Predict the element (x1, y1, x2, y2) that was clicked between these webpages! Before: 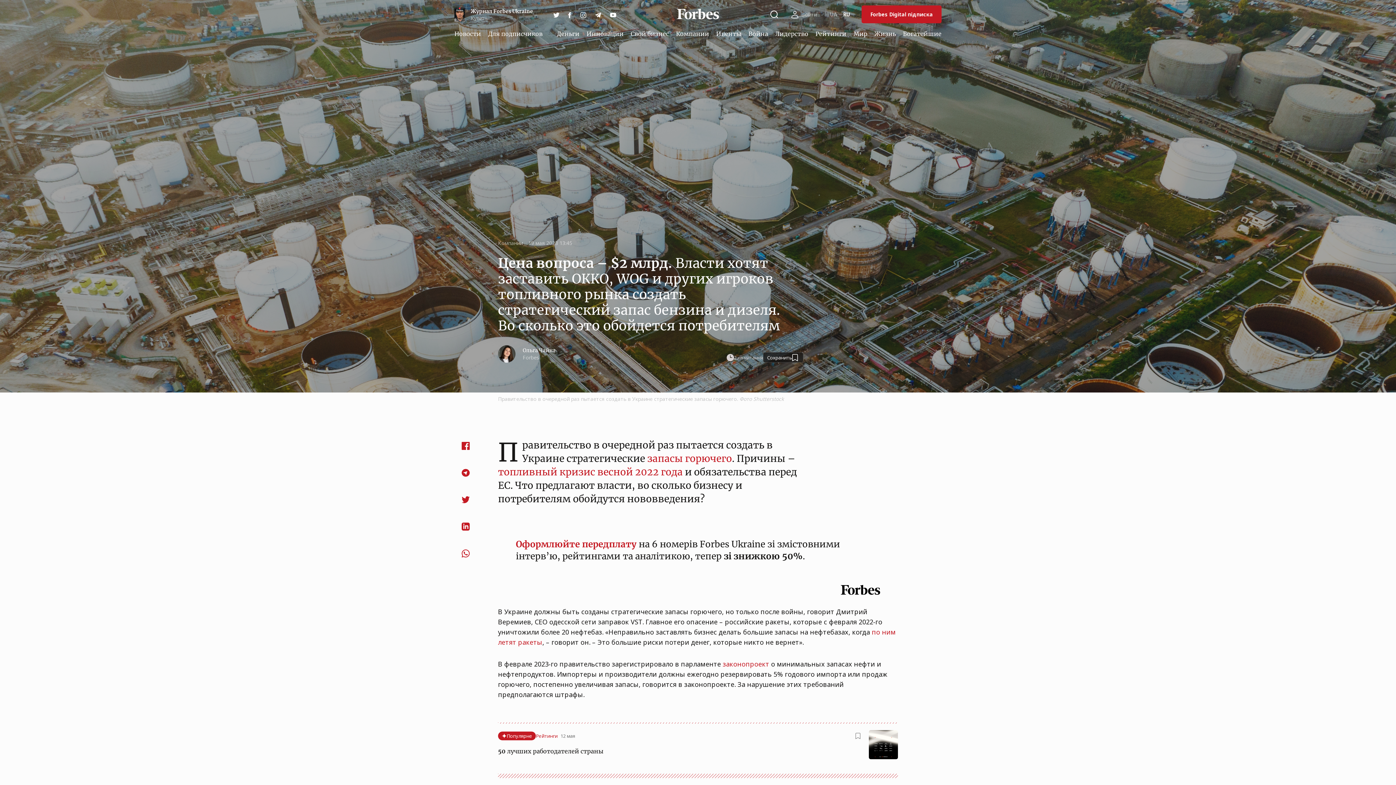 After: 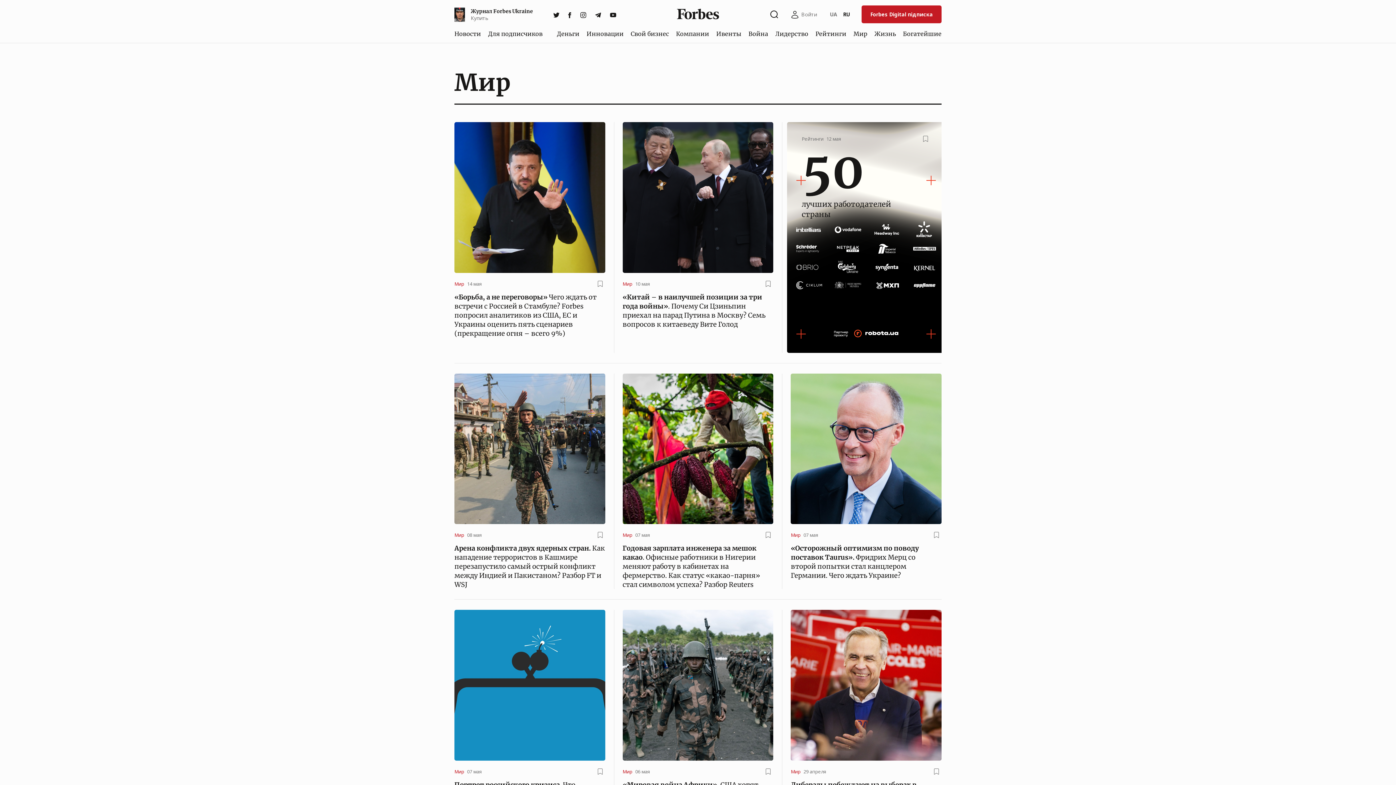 Action: label: Мир bbox: (850, 26, 870, 40)